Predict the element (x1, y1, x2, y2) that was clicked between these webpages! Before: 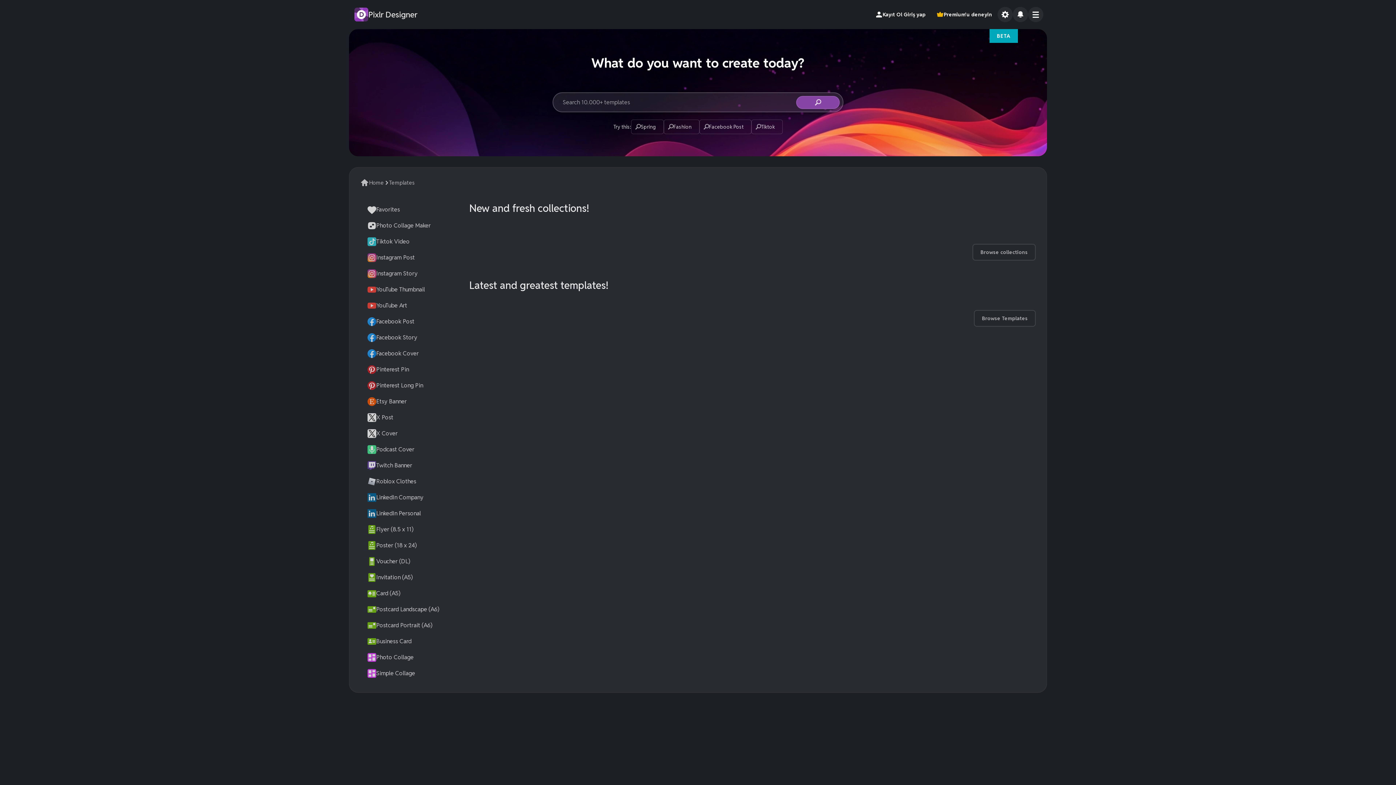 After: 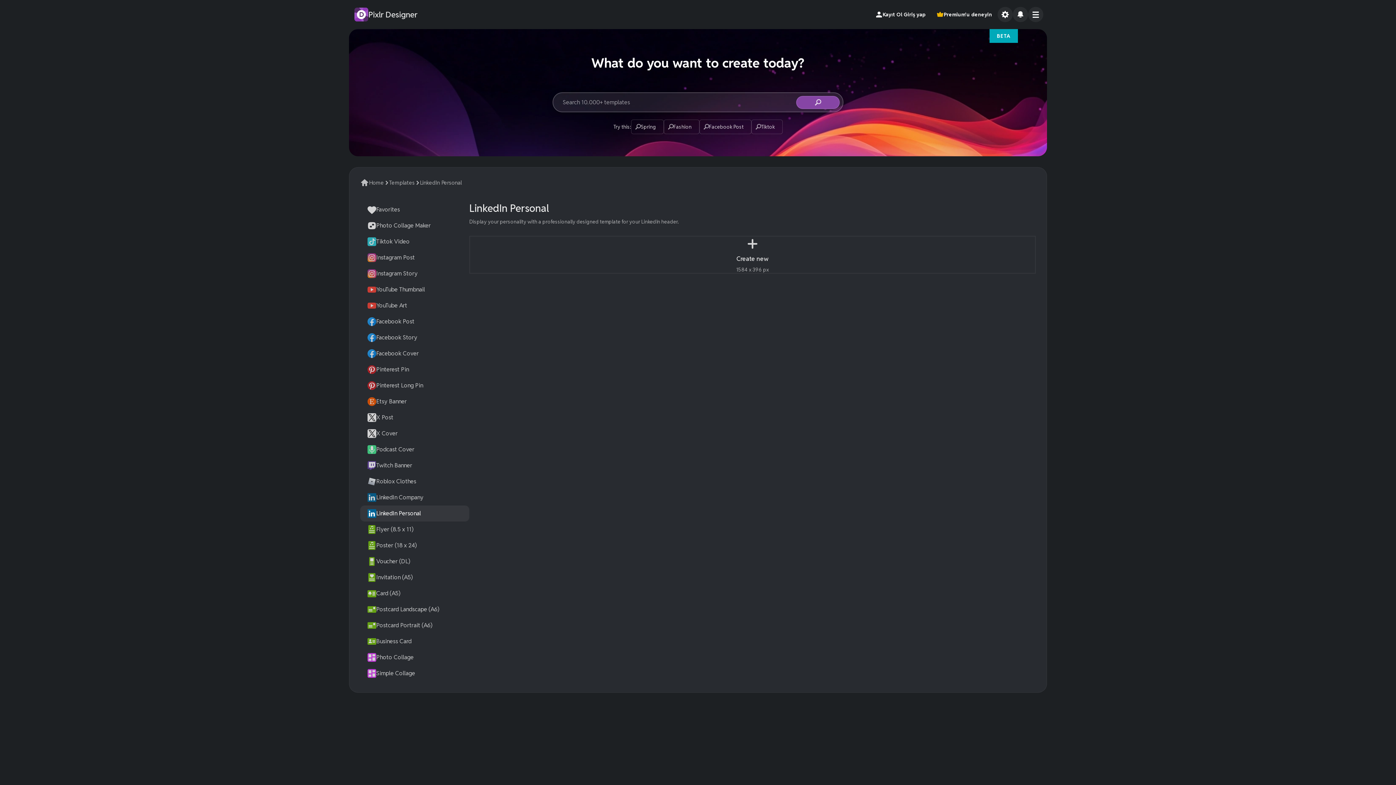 Action: label: LinkedIn Personal bbox: (360, 505, 469, 521)